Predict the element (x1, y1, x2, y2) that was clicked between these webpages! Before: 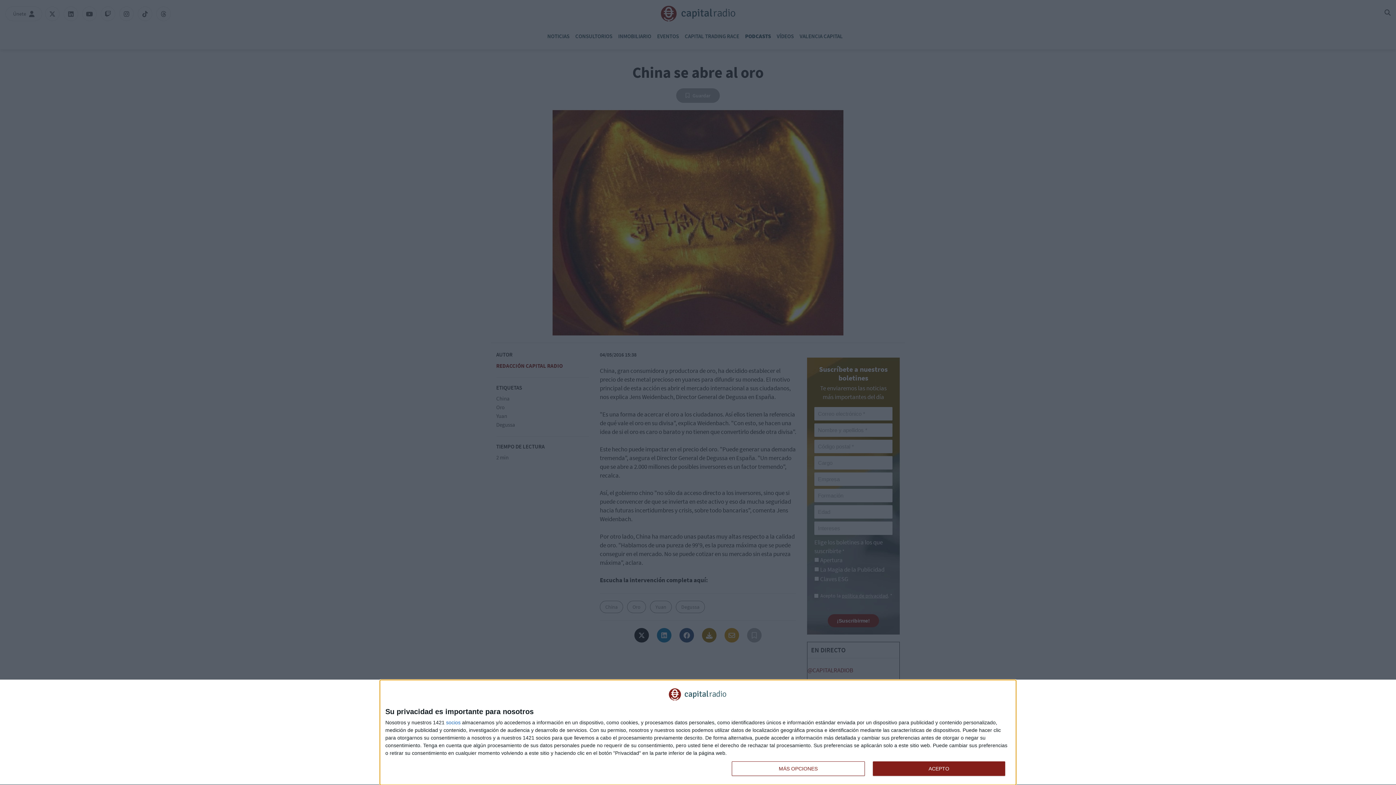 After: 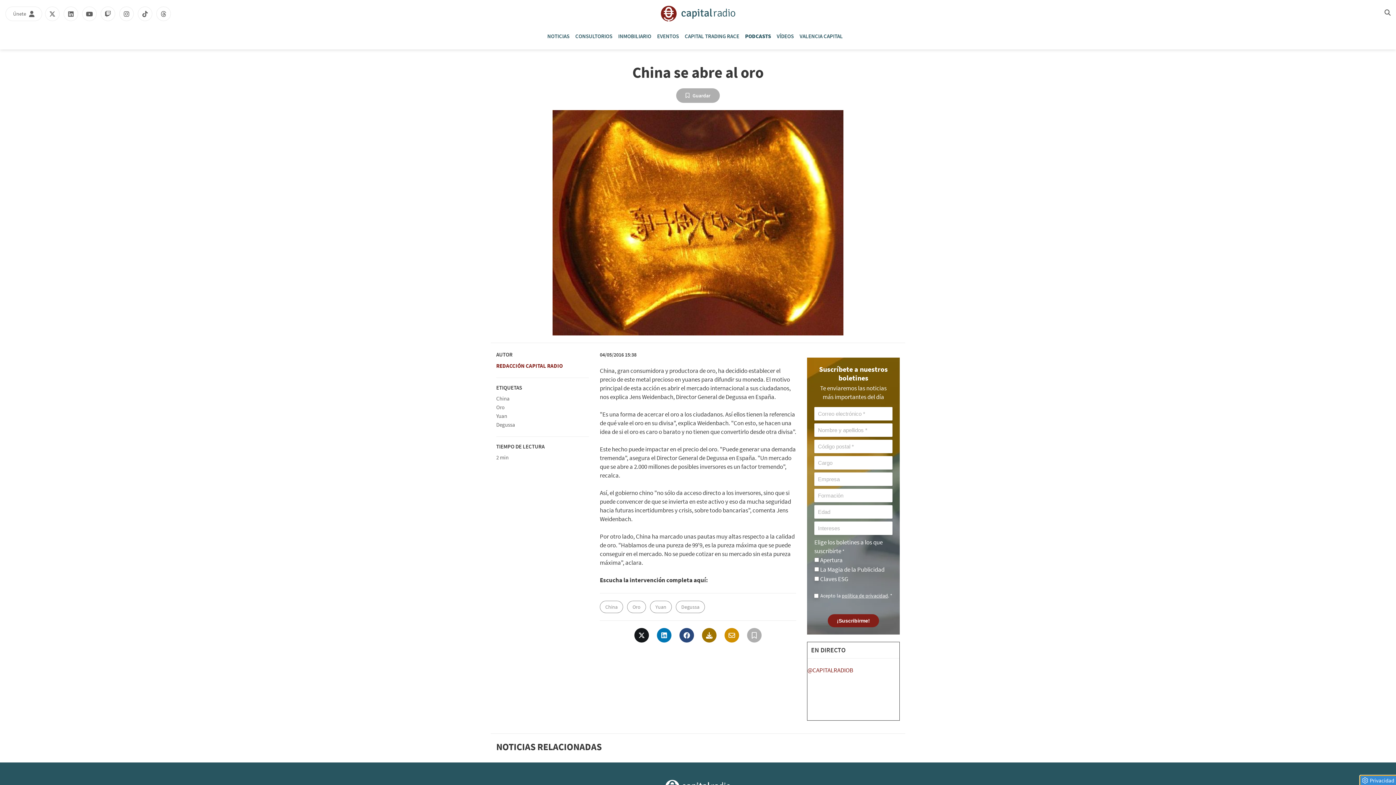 Action: bbox: (872, 761, 1005, 776) label: ACEPTO